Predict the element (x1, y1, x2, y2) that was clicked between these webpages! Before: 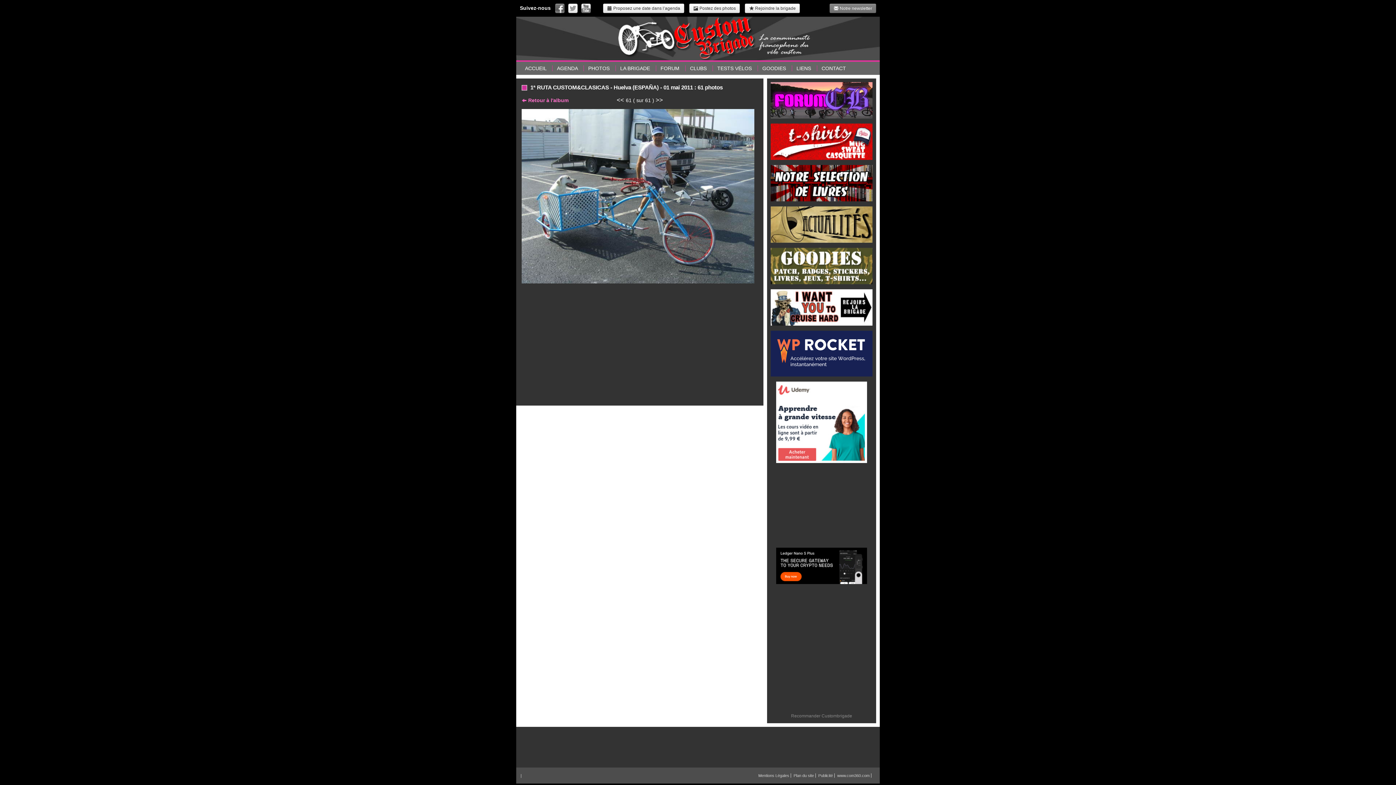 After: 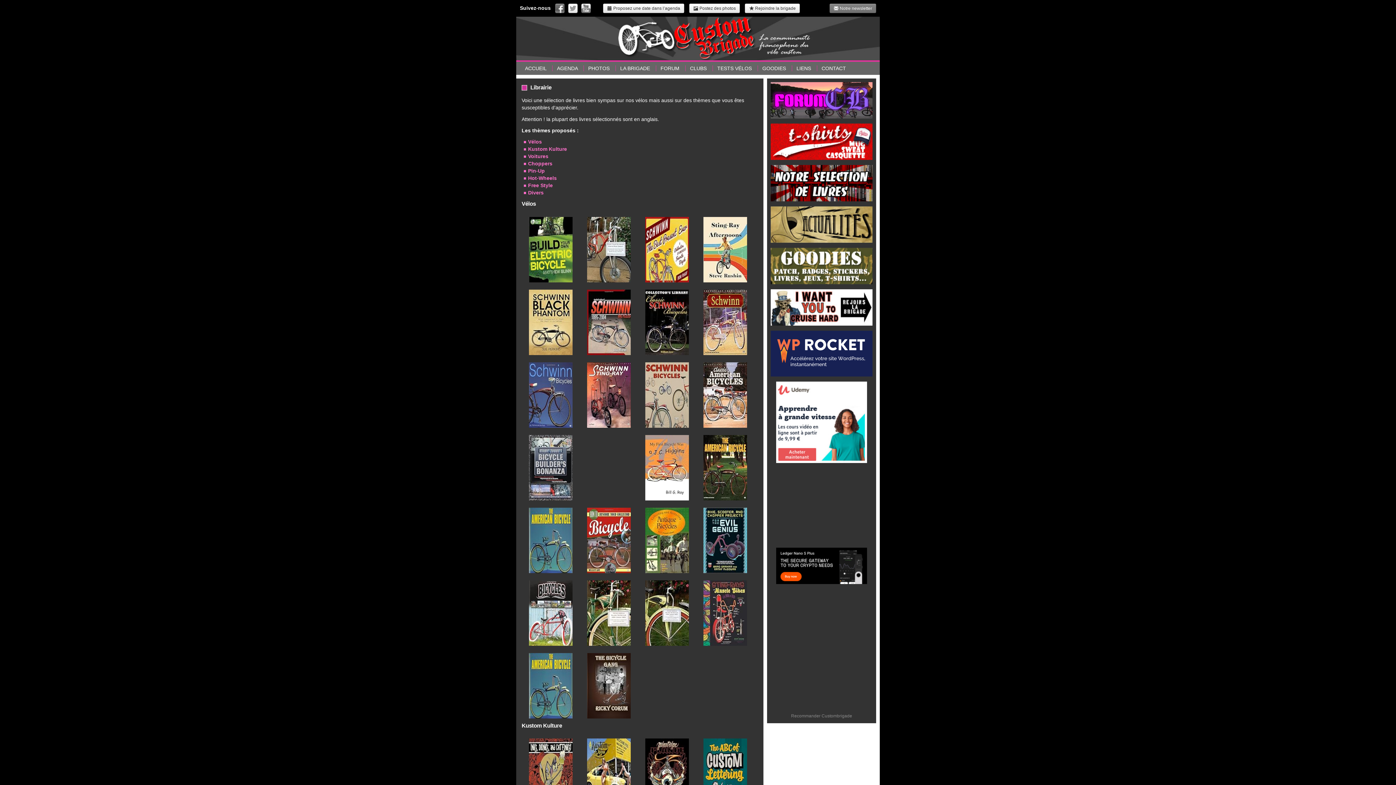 Action: bbox: (770, 179, 872, 185)